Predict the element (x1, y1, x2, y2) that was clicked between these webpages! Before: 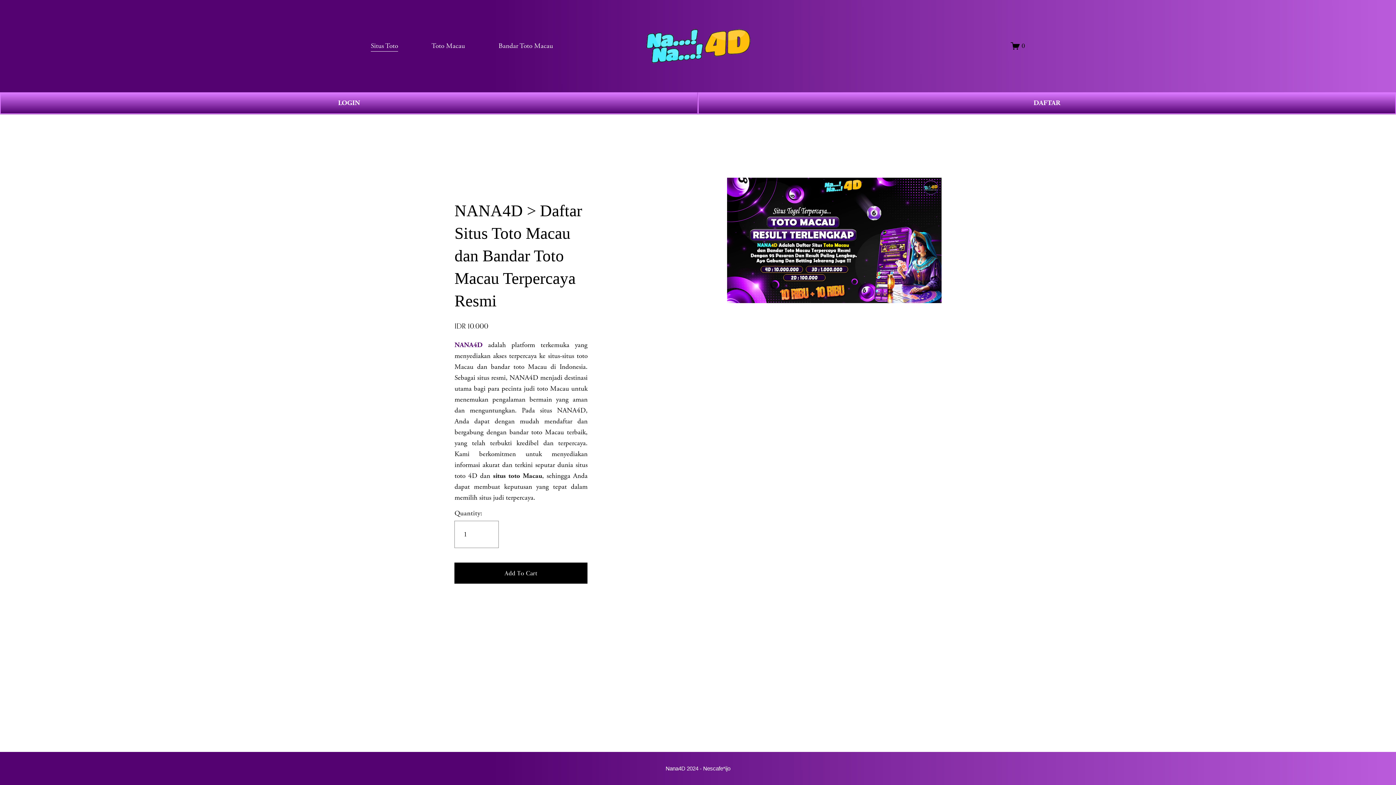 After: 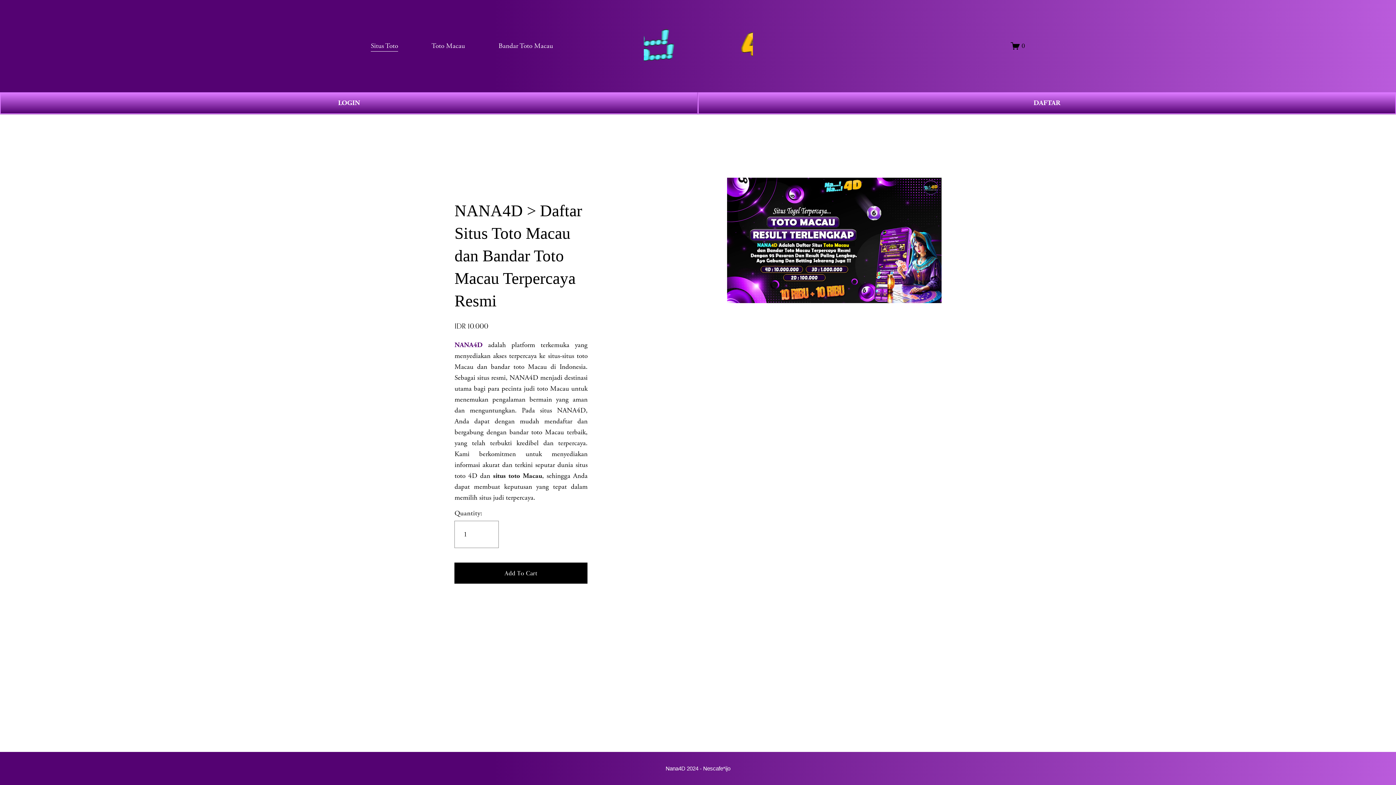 Action: bbox: (454, 340, 482, 349) label: NANA4D